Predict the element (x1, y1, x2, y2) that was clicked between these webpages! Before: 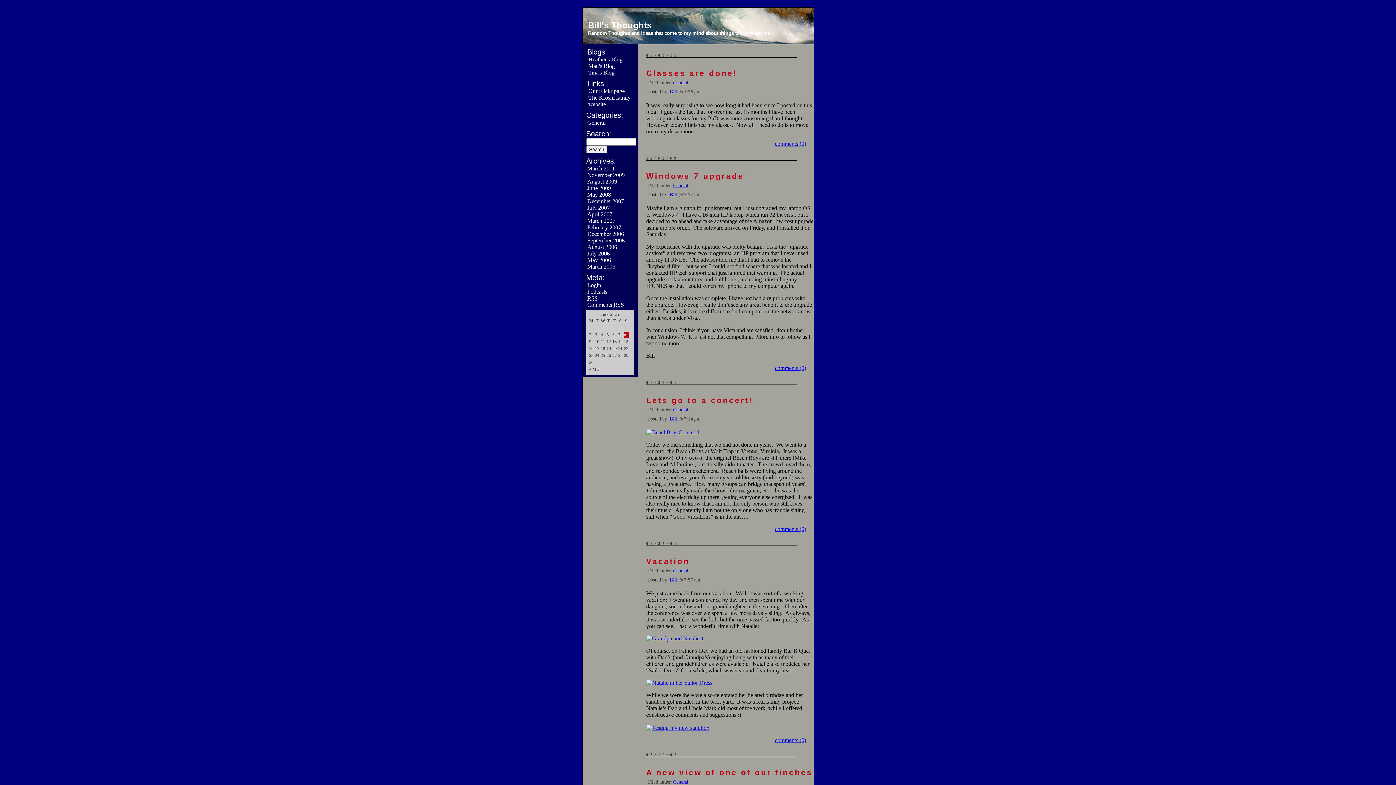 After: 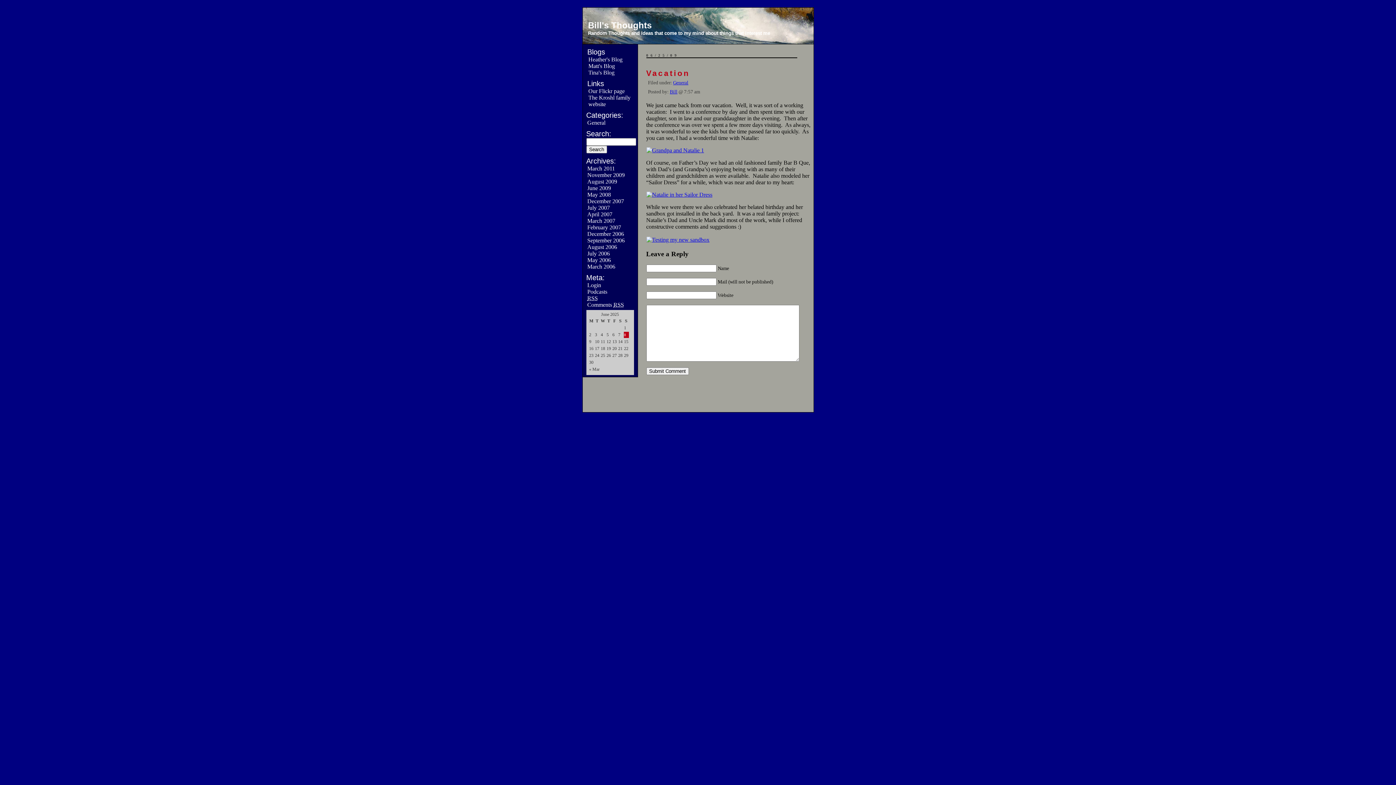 Action: bbox: (646, 557, 690, 566) label: Vacation